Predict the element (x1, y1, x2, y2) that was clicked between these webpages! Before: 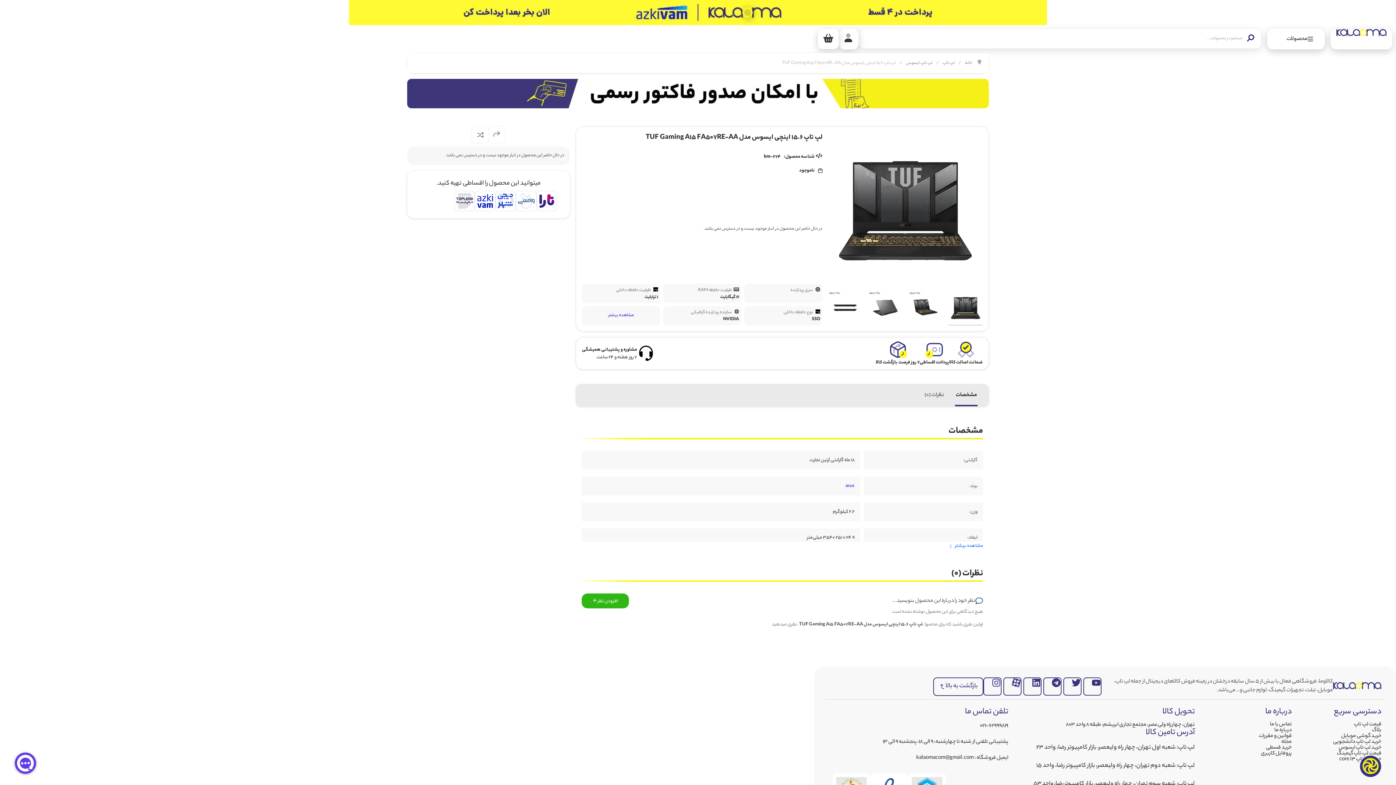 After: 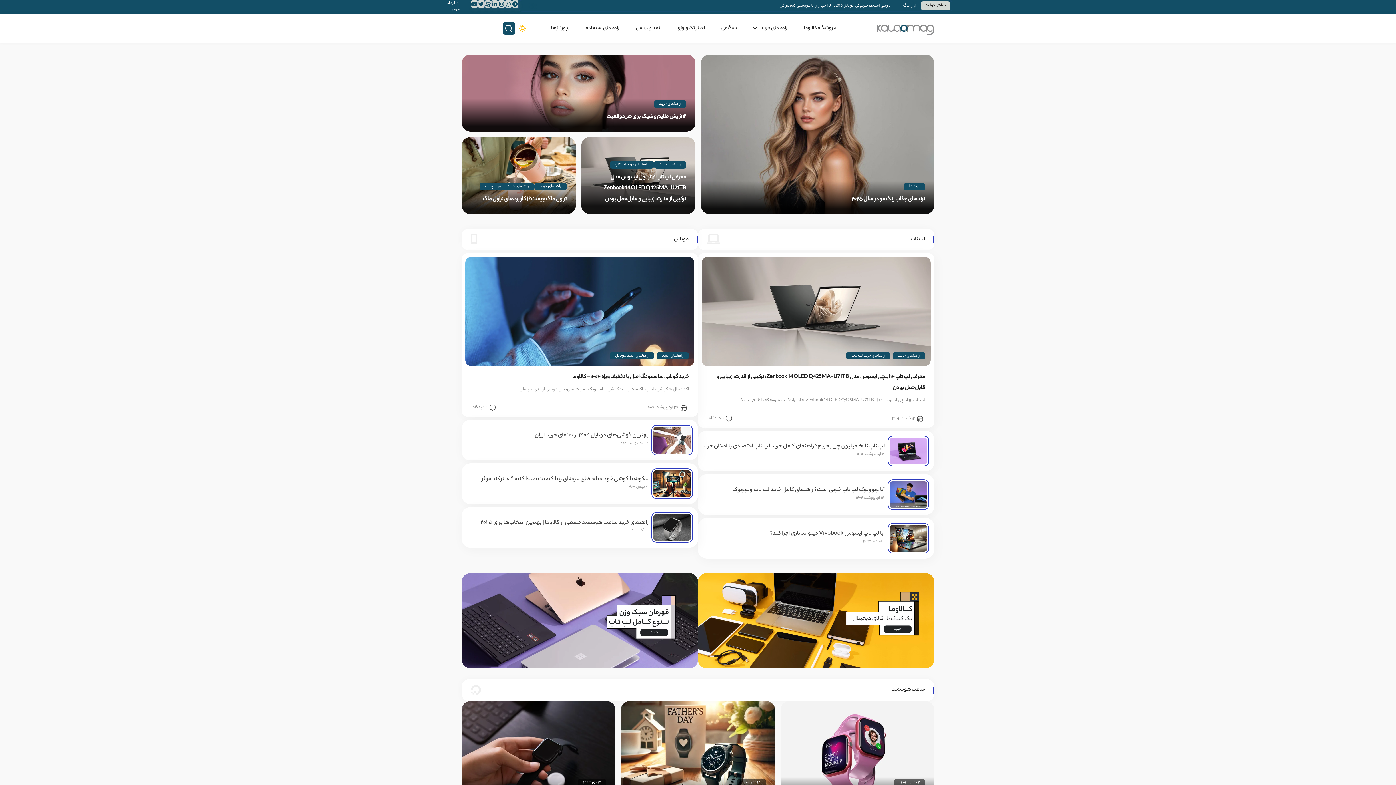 Action: label: بلاگ bbox: (1372, 726, 1381, 735)